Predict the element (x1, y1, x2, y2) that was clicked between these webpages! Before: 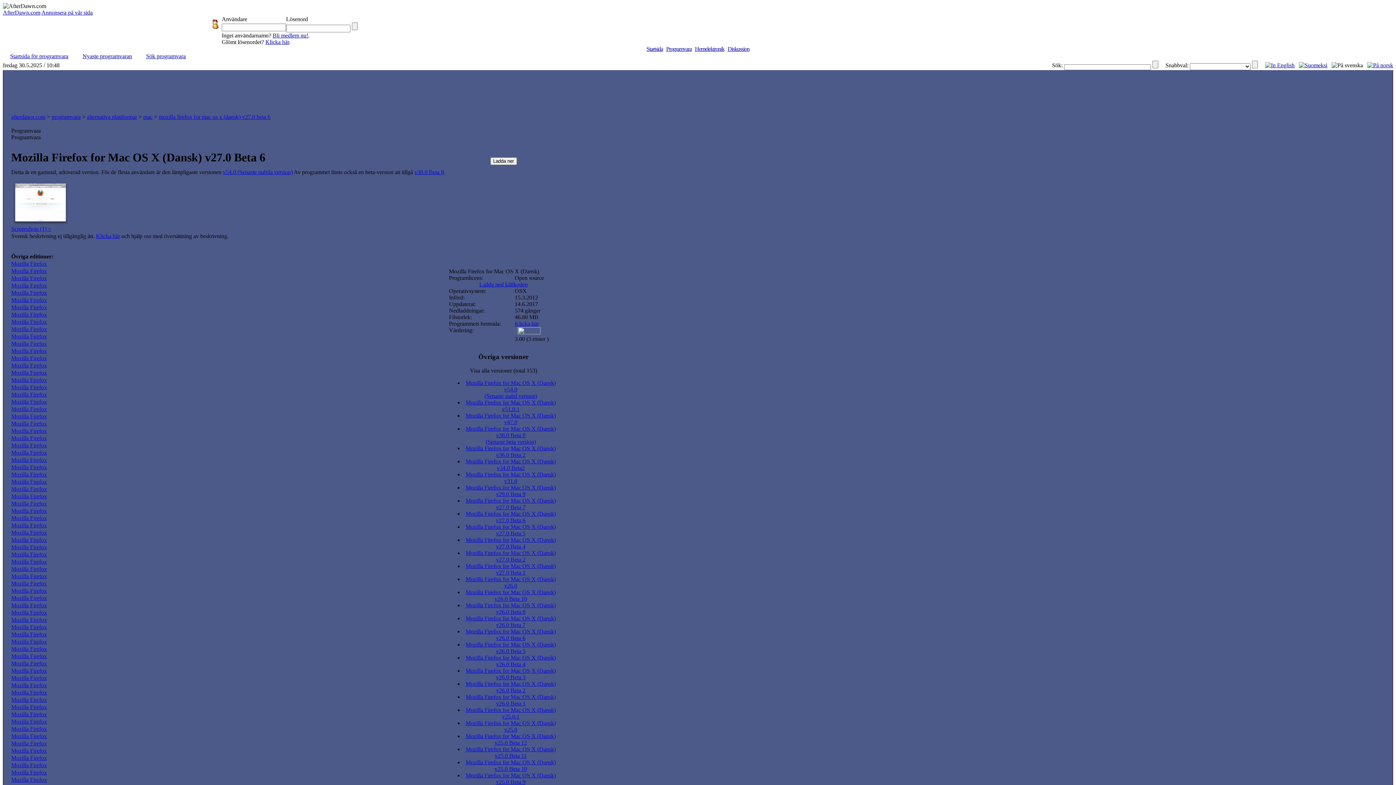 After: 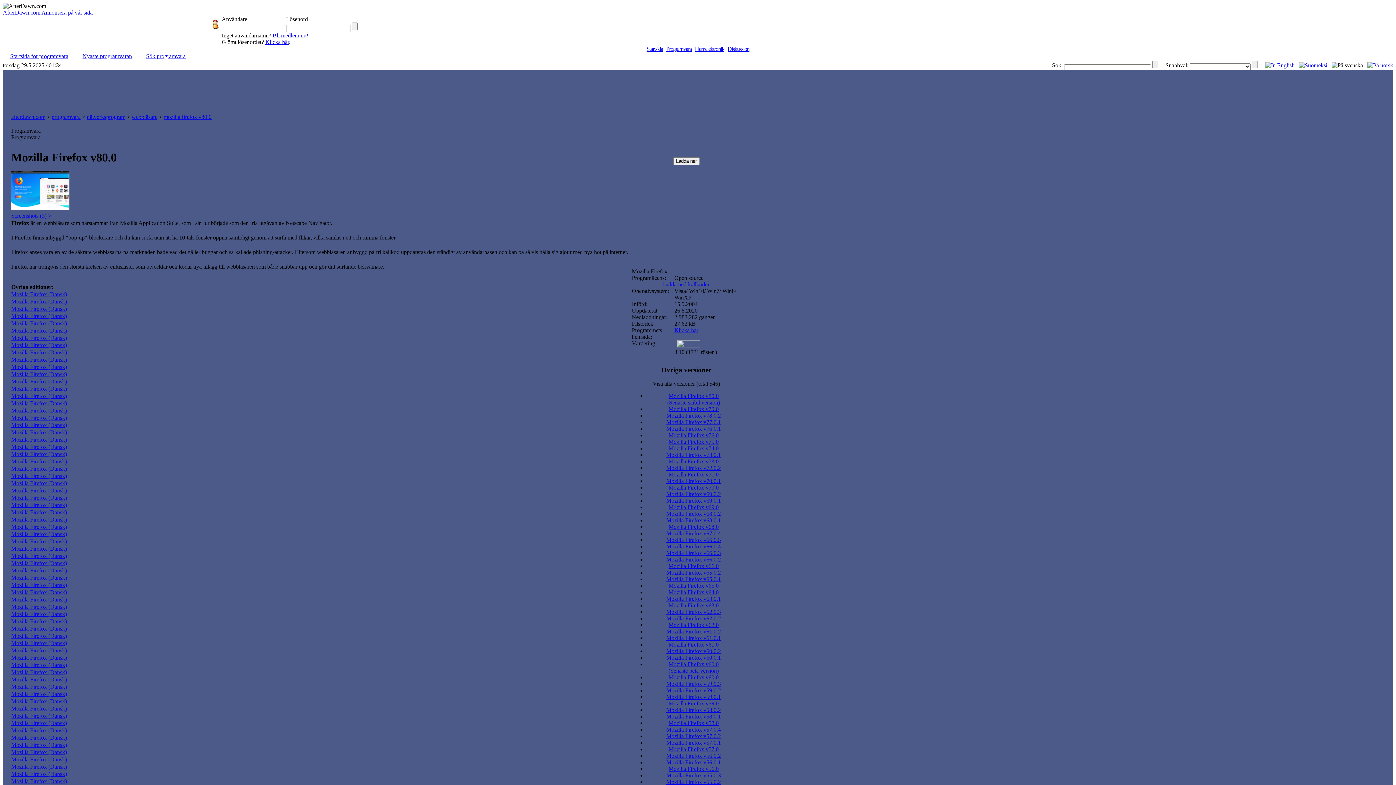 Action: bbox: (11, 624, 46, 630) label: Mozilla Firefox